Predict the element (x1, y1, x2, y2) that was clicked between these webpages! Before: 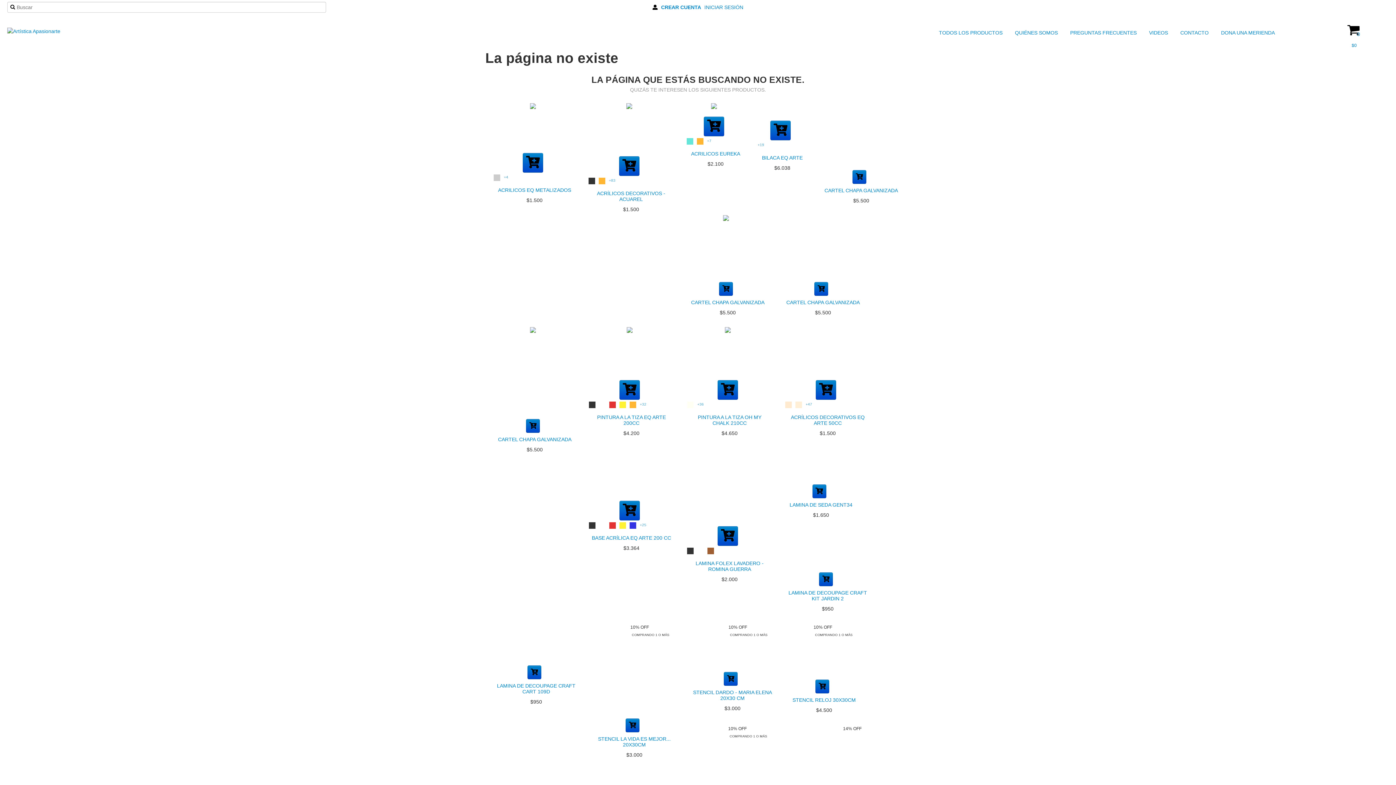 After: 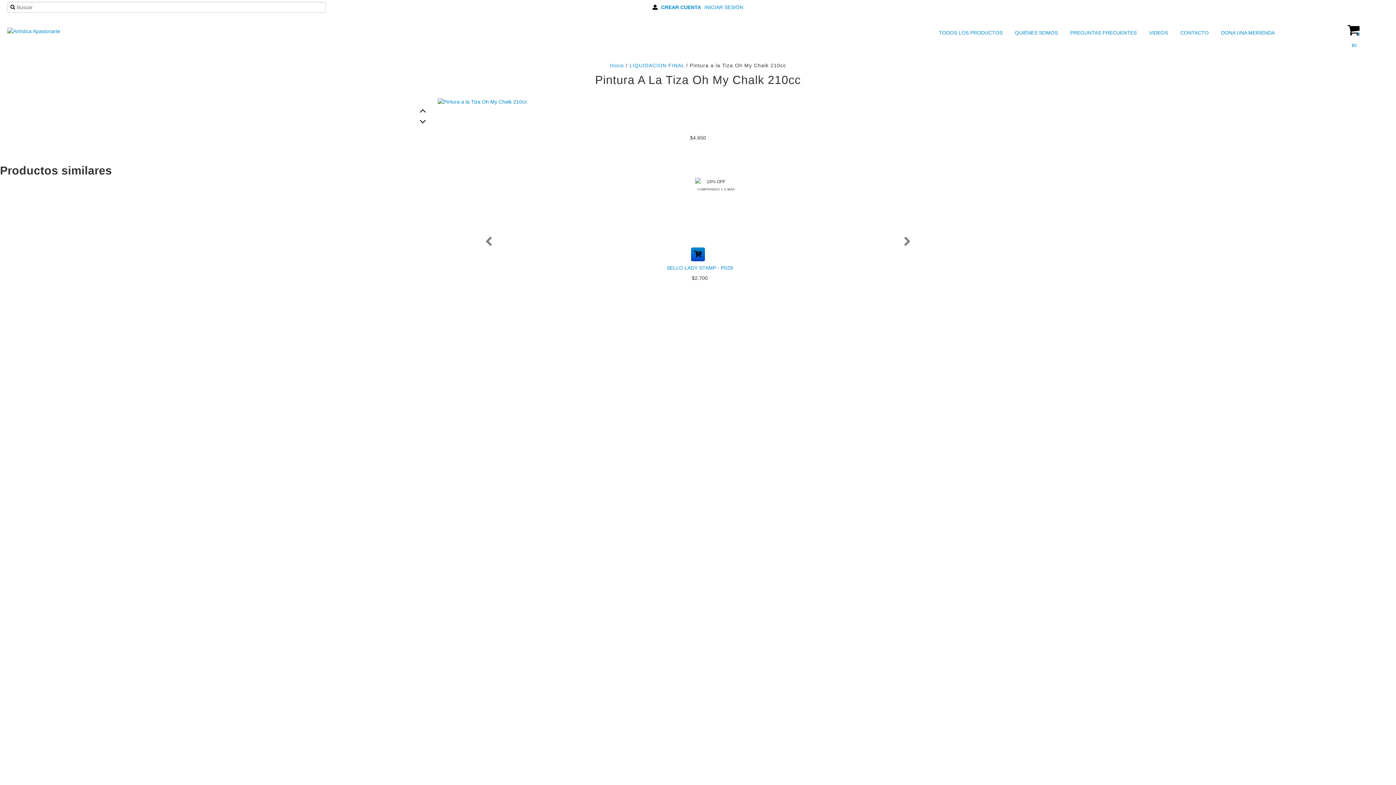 Action: label: +36 bbox: (697, 401, 704, 408)